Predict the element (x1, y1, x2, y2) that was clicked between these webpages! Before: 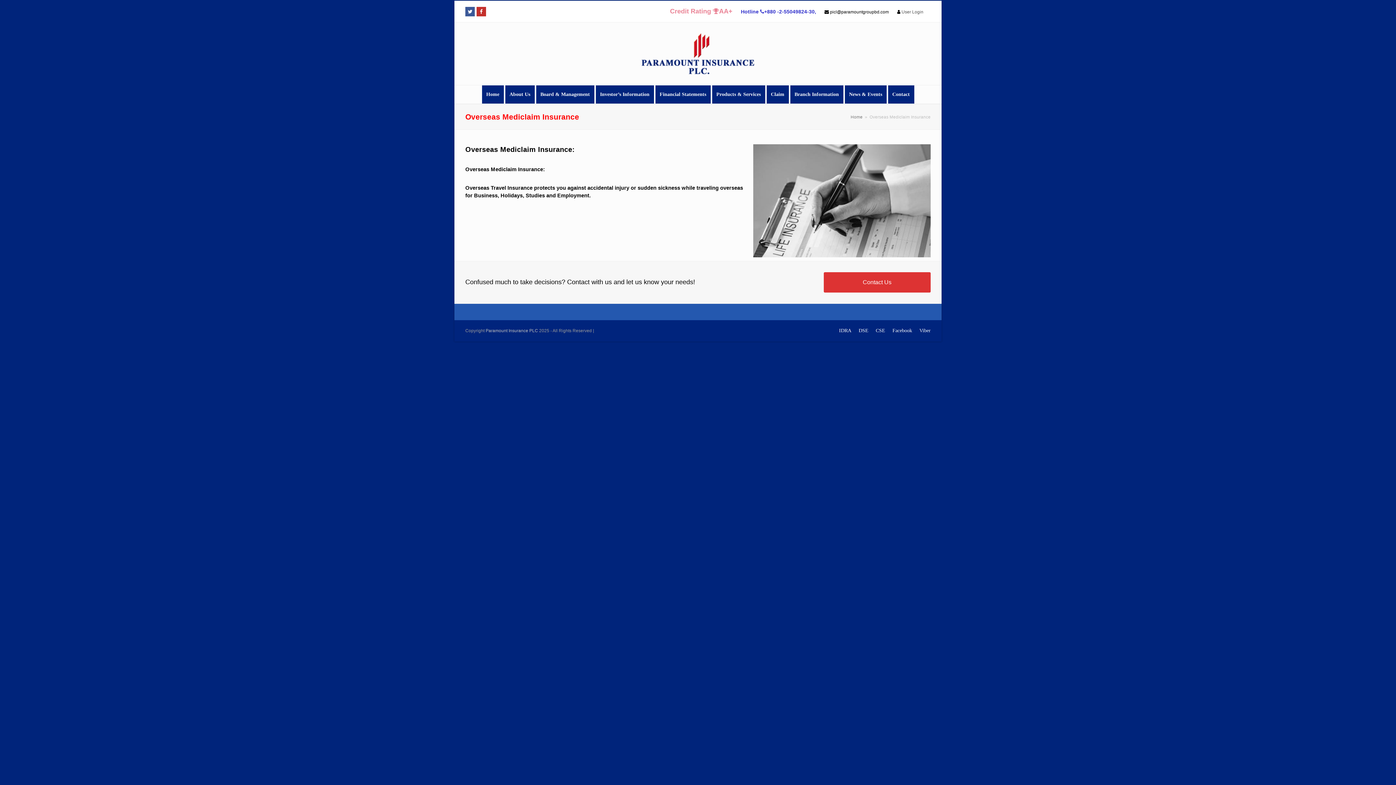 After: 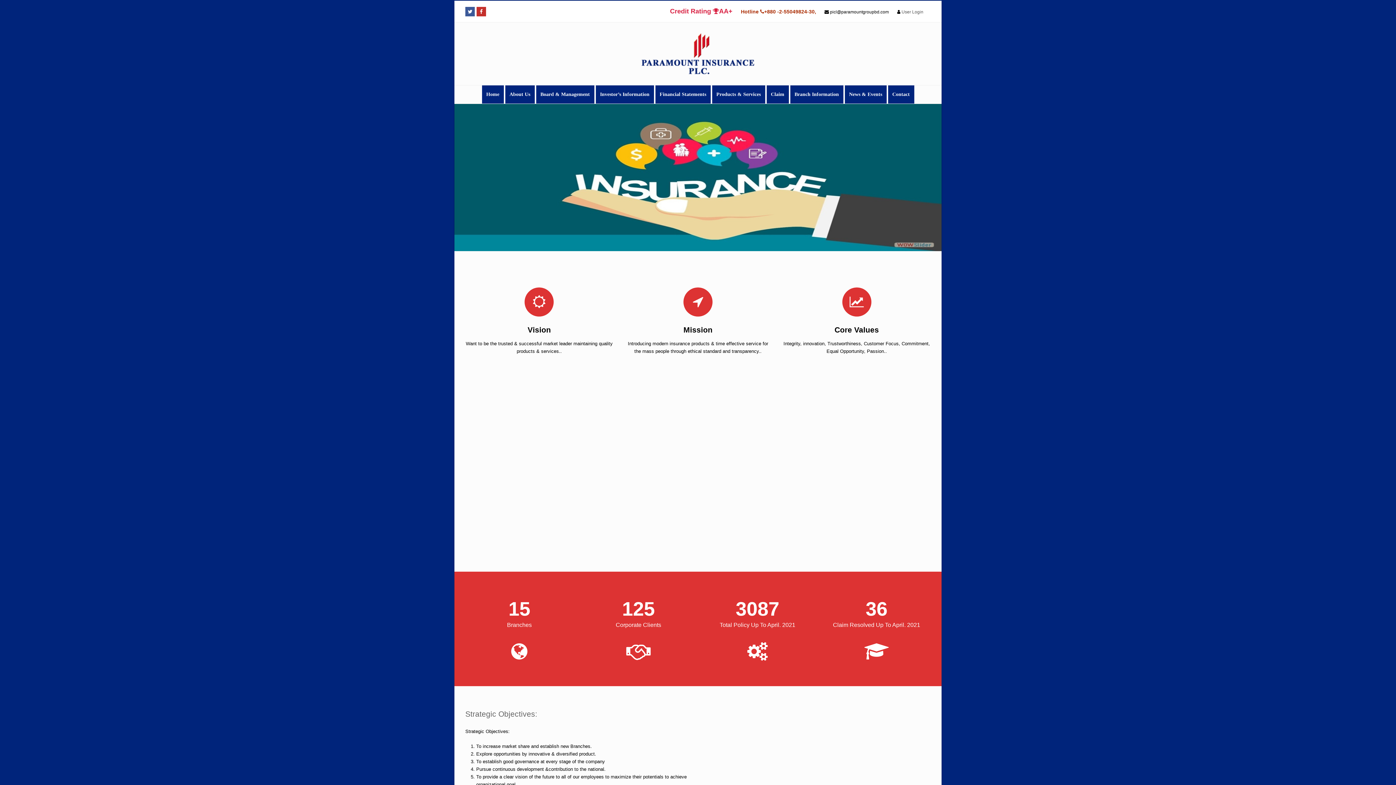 Action: bbox: (919, 328, 930, 333) label: Viber